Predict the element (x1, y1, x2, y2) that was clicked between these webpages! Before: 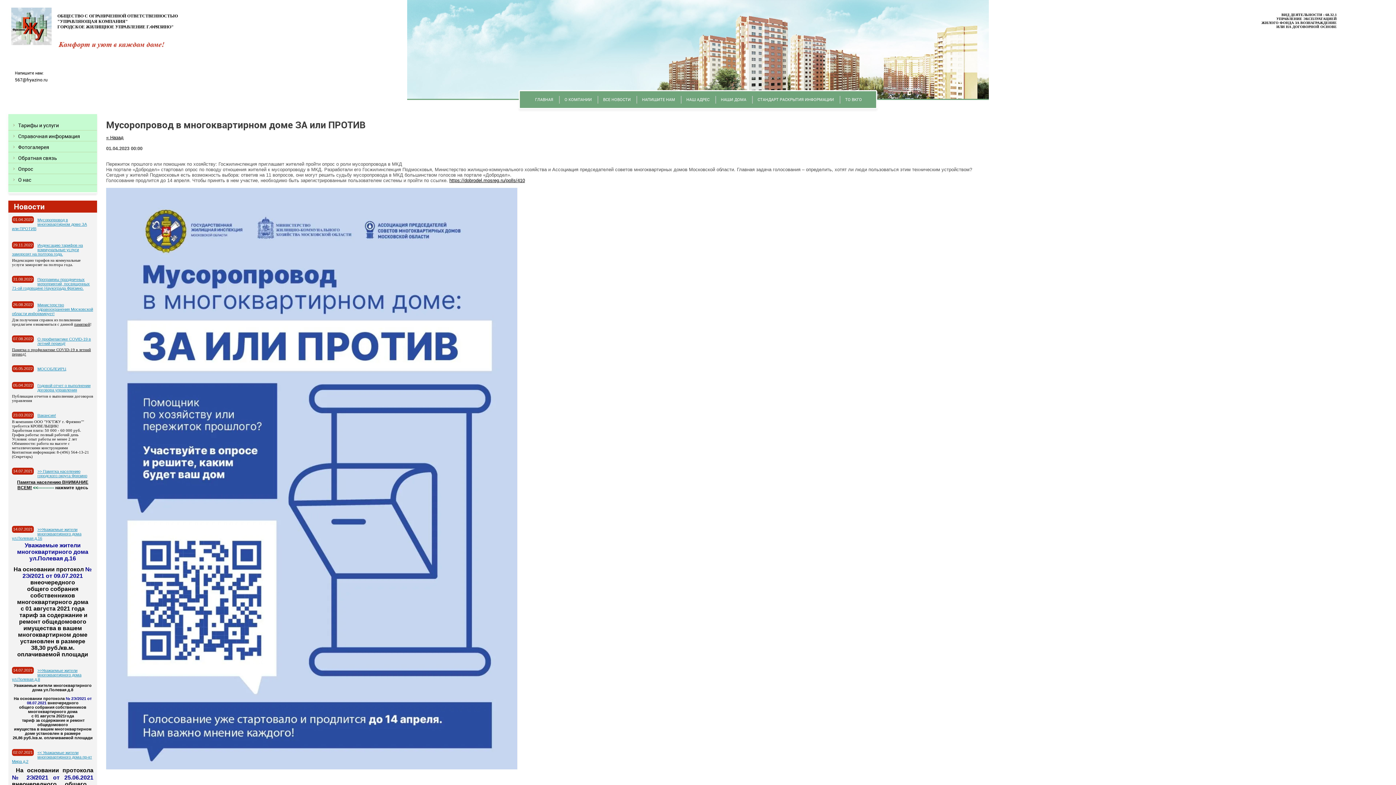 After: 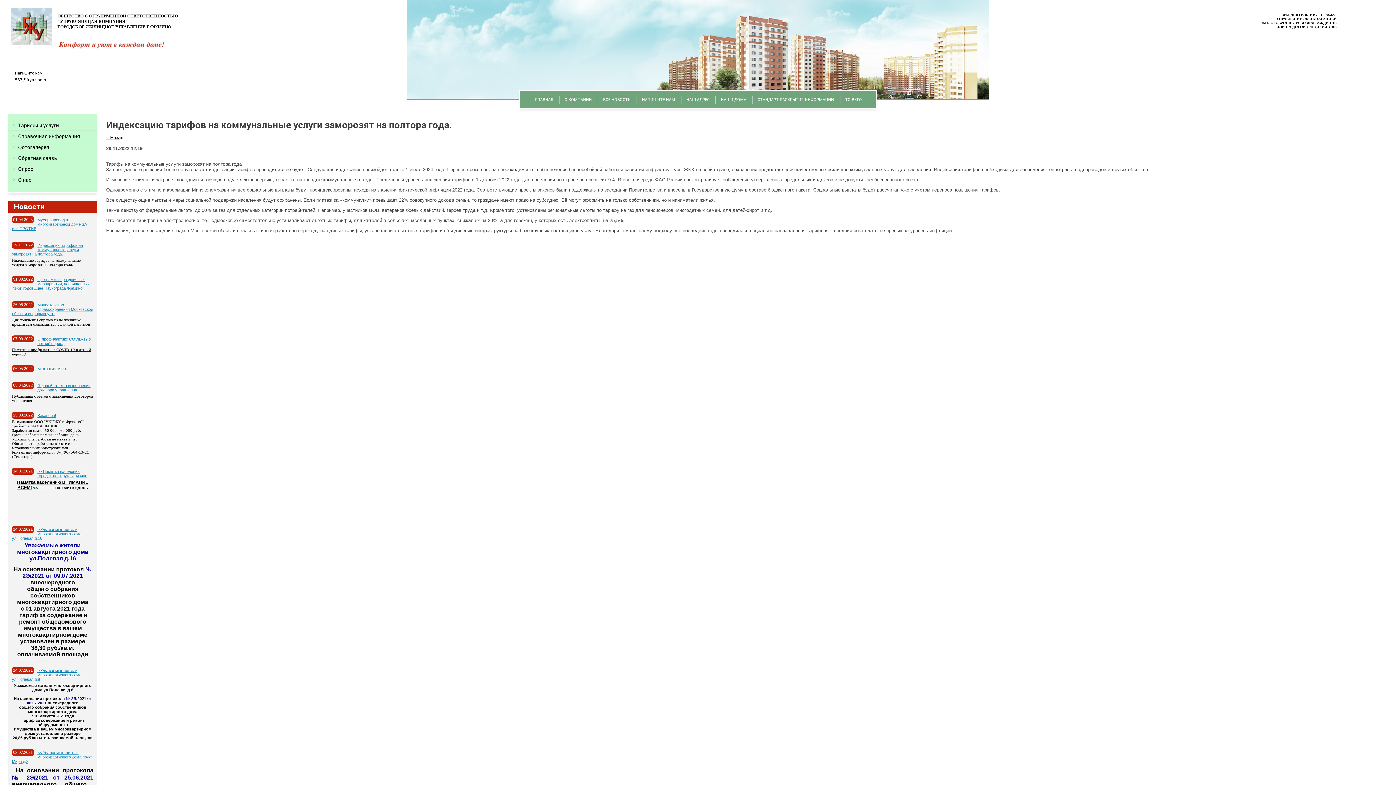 Action: label: Индексацию тарифов на коммунальные услуги заморозят на полтора года. bbox: (12, 243, 82, 256)